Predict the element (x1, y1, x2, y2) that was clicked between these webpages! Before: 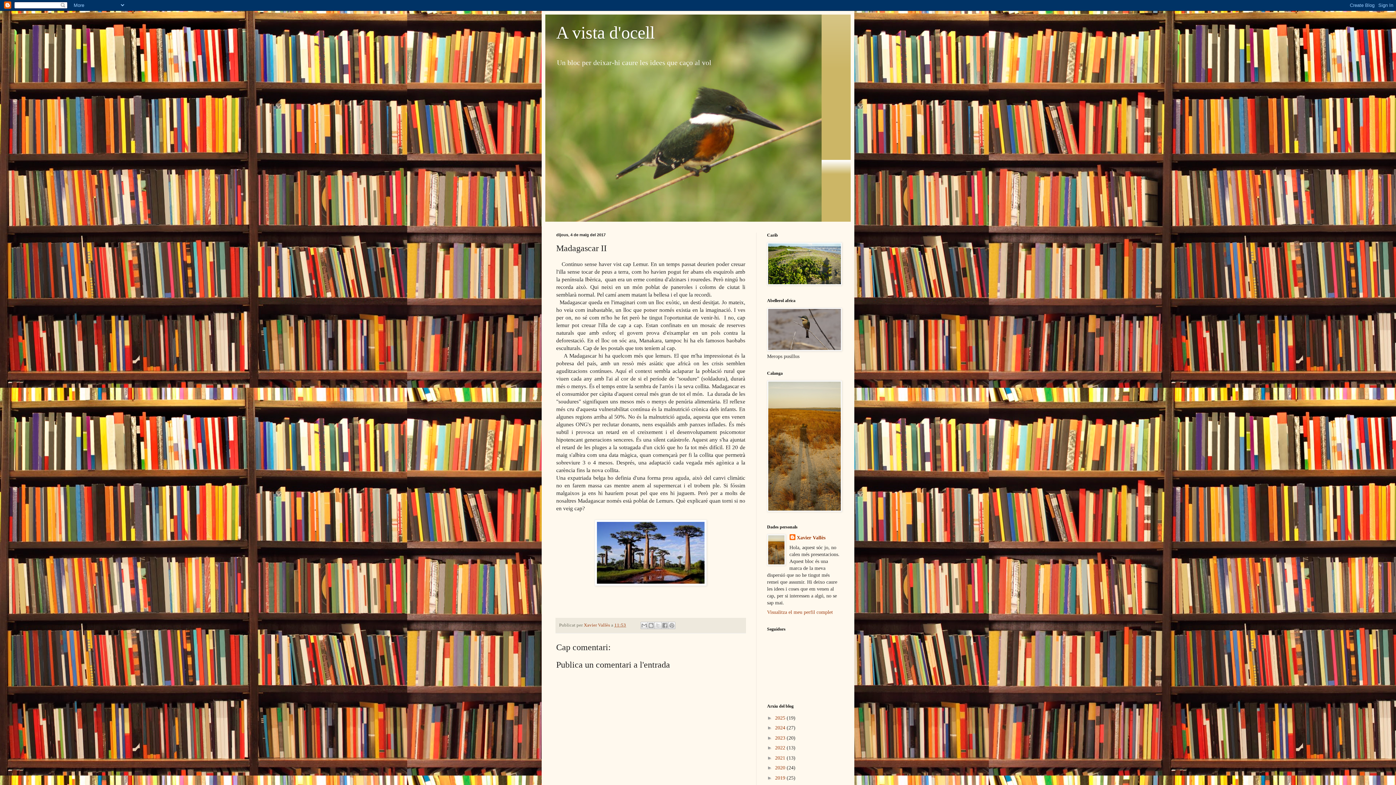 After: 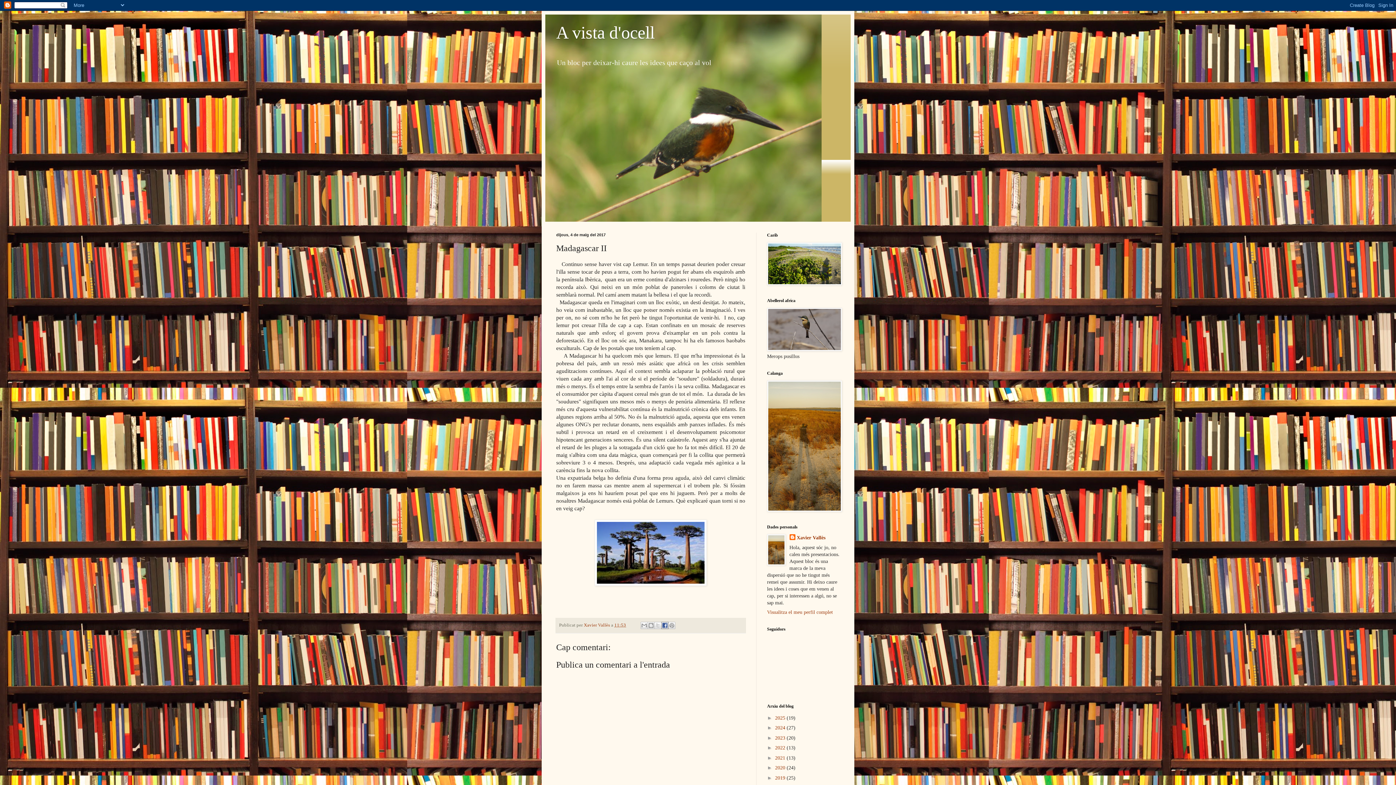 Action: bbox: (661, 622, 668, 629) label: Comparteix a Facebook